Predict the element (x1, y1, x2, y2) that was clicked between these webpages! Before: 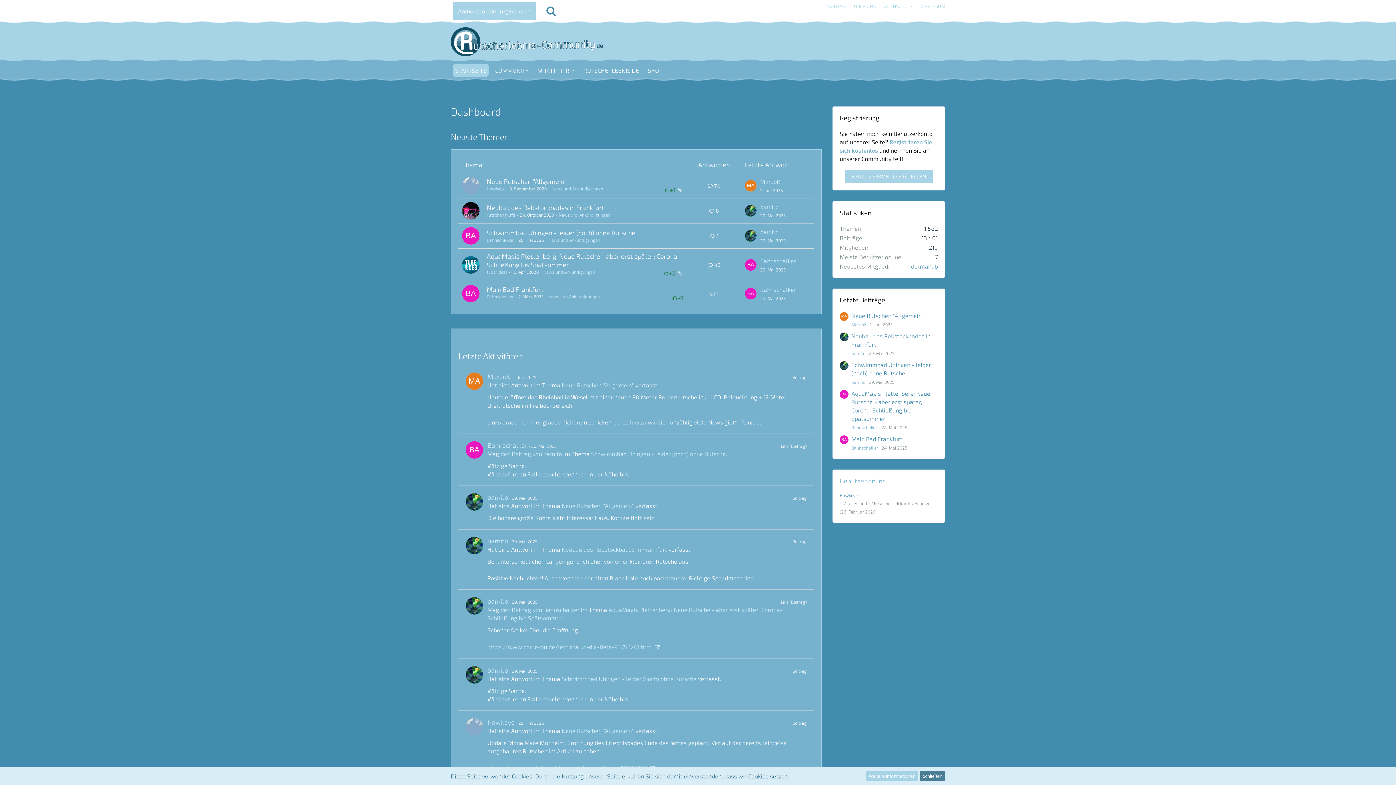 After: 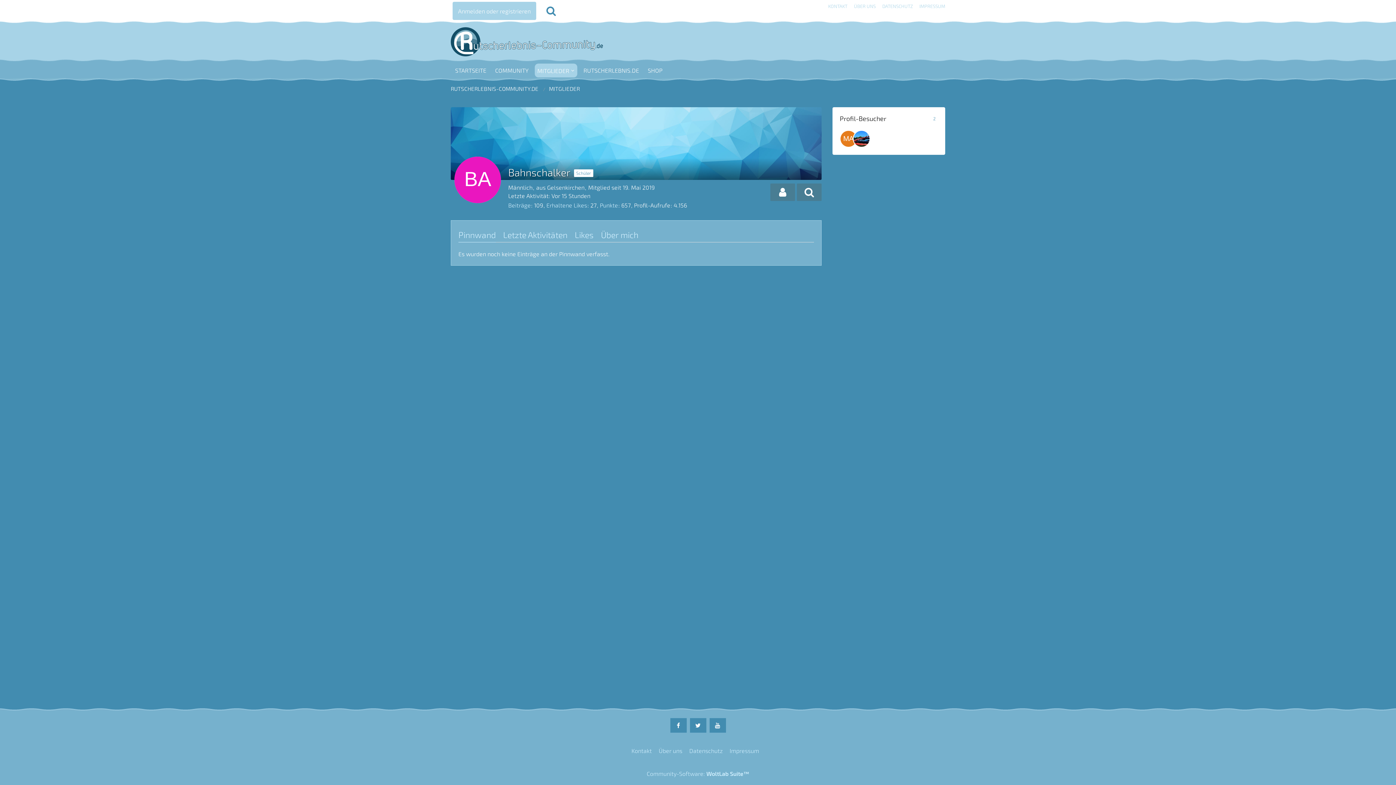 Action: bbox: (465, 441, 483, 478)